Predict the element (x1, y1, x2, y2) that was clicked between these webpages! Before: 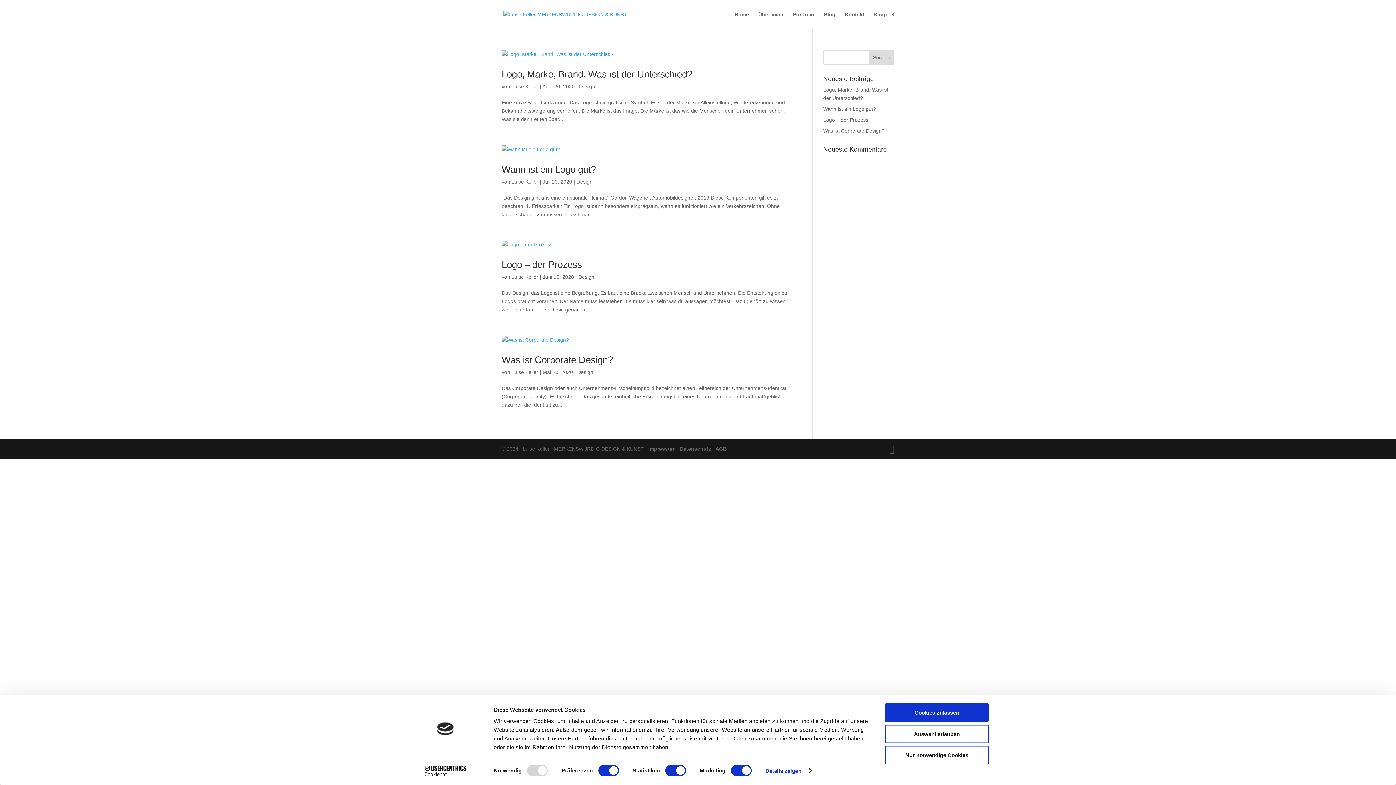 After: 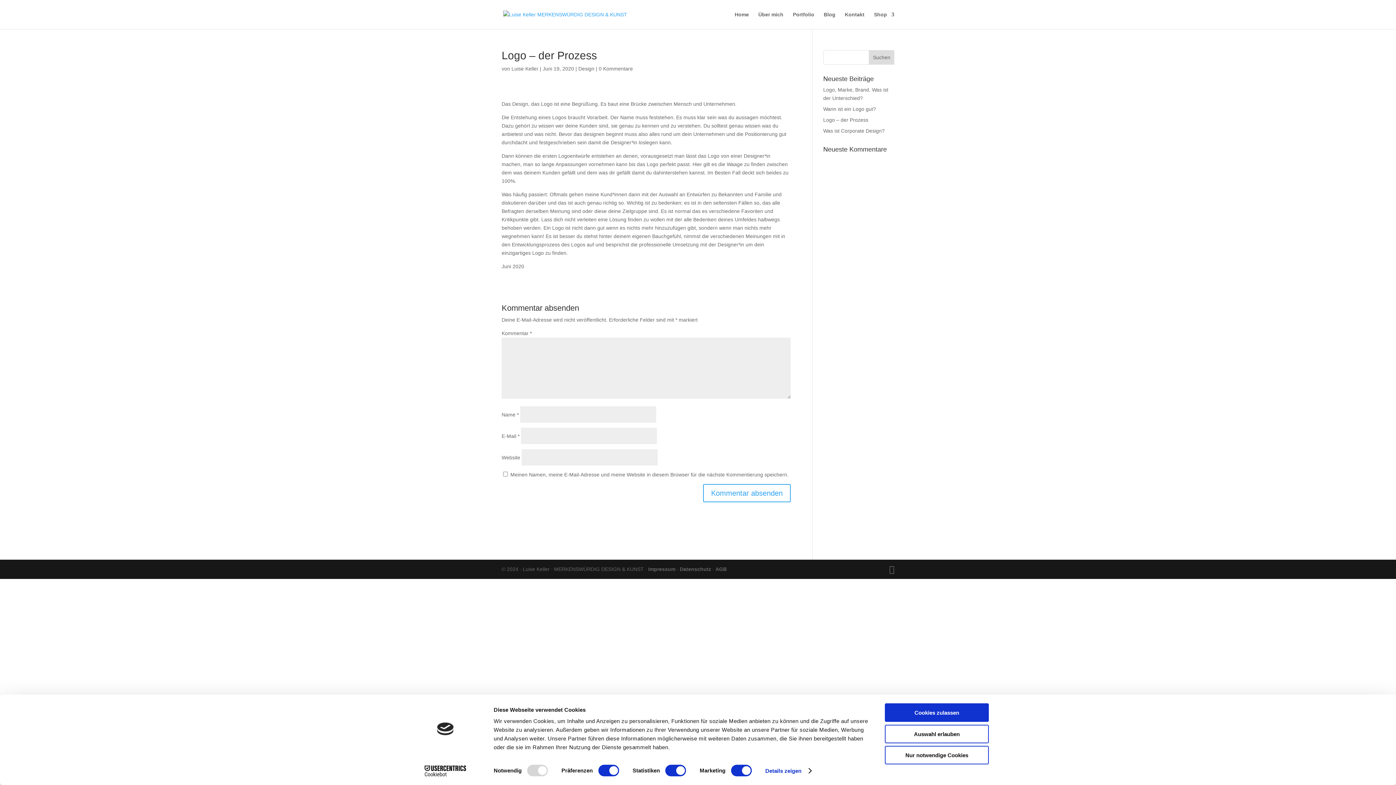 Action: bbox: (823, 117, 868, 122) label: Logo – der Prozess